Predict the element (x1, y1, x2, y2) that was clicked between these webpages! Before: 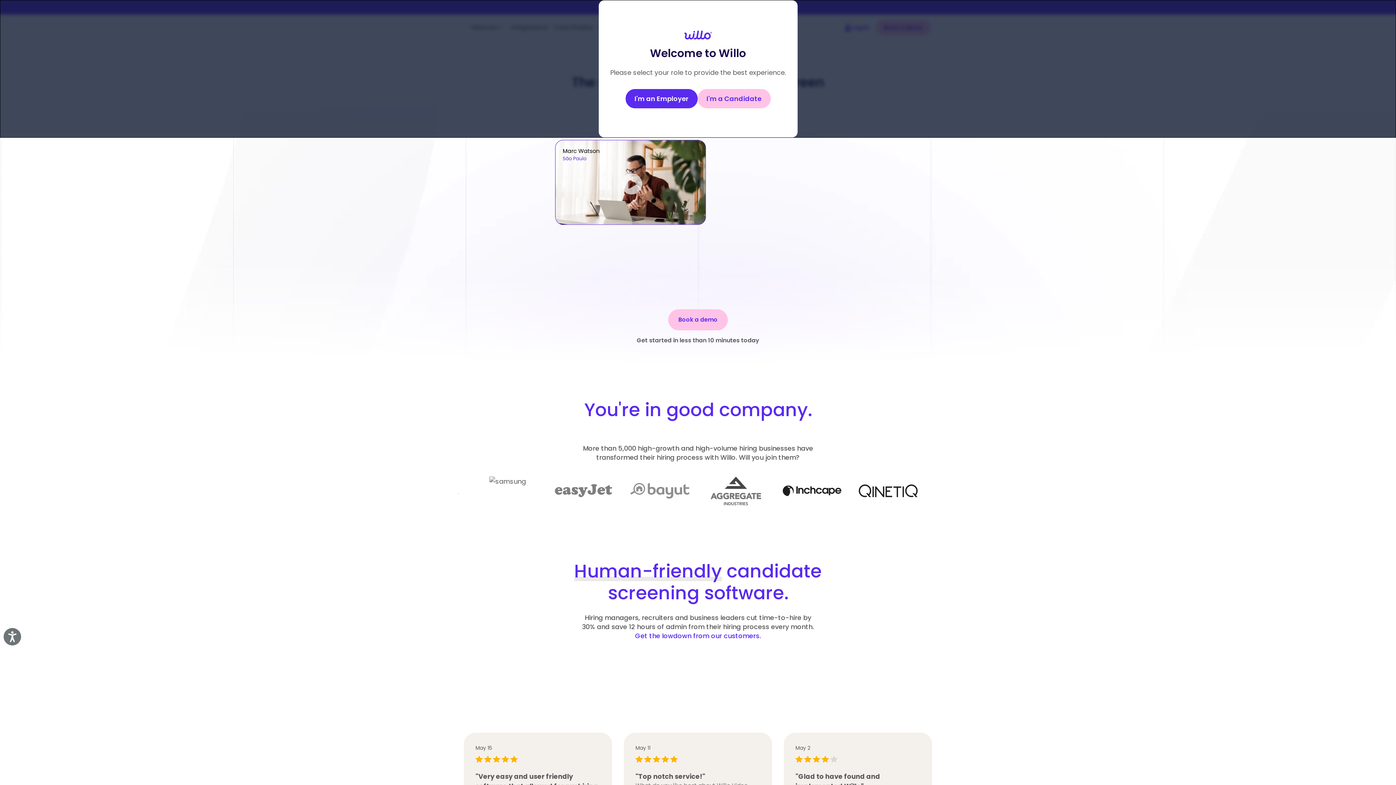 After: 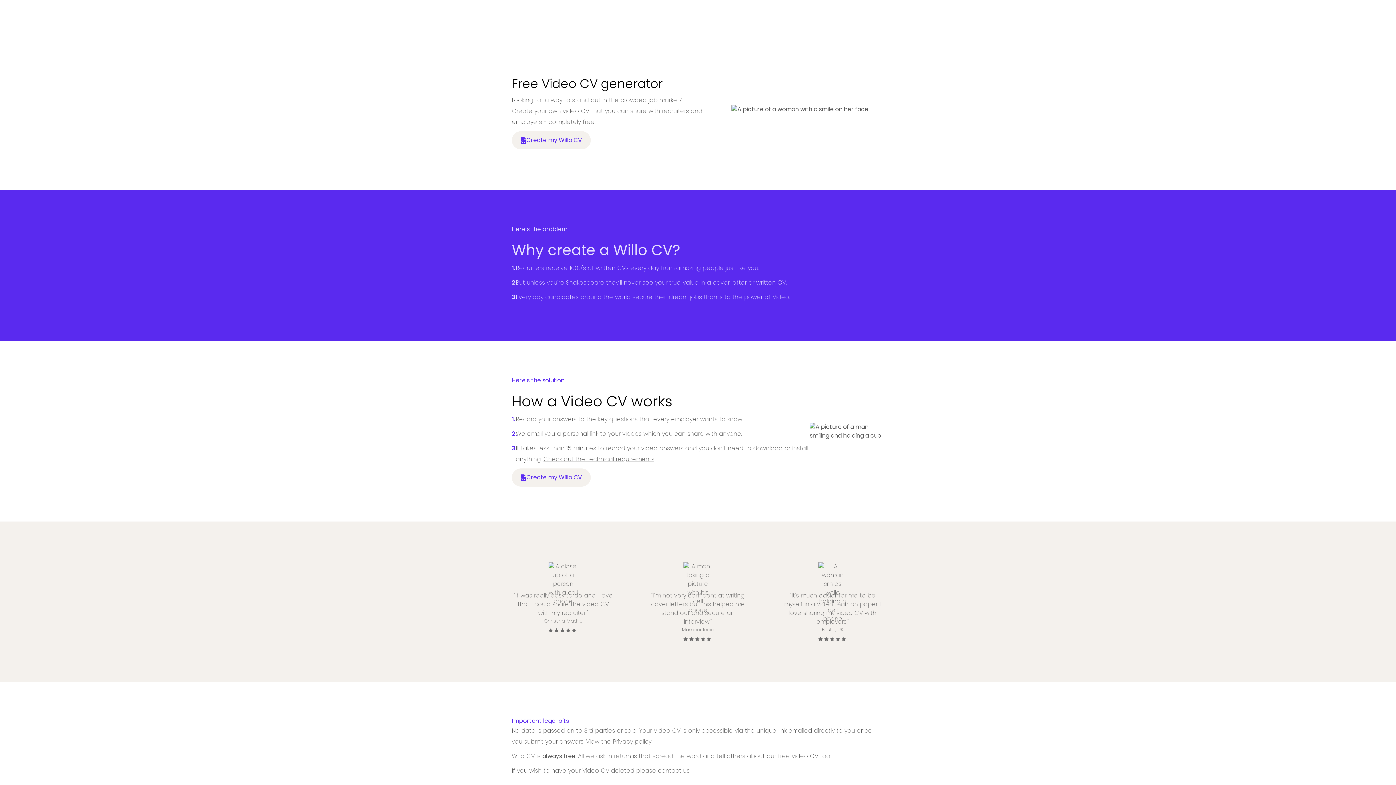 Action: bbox: (697, 88, 770, 108) label: I'm a Candidate